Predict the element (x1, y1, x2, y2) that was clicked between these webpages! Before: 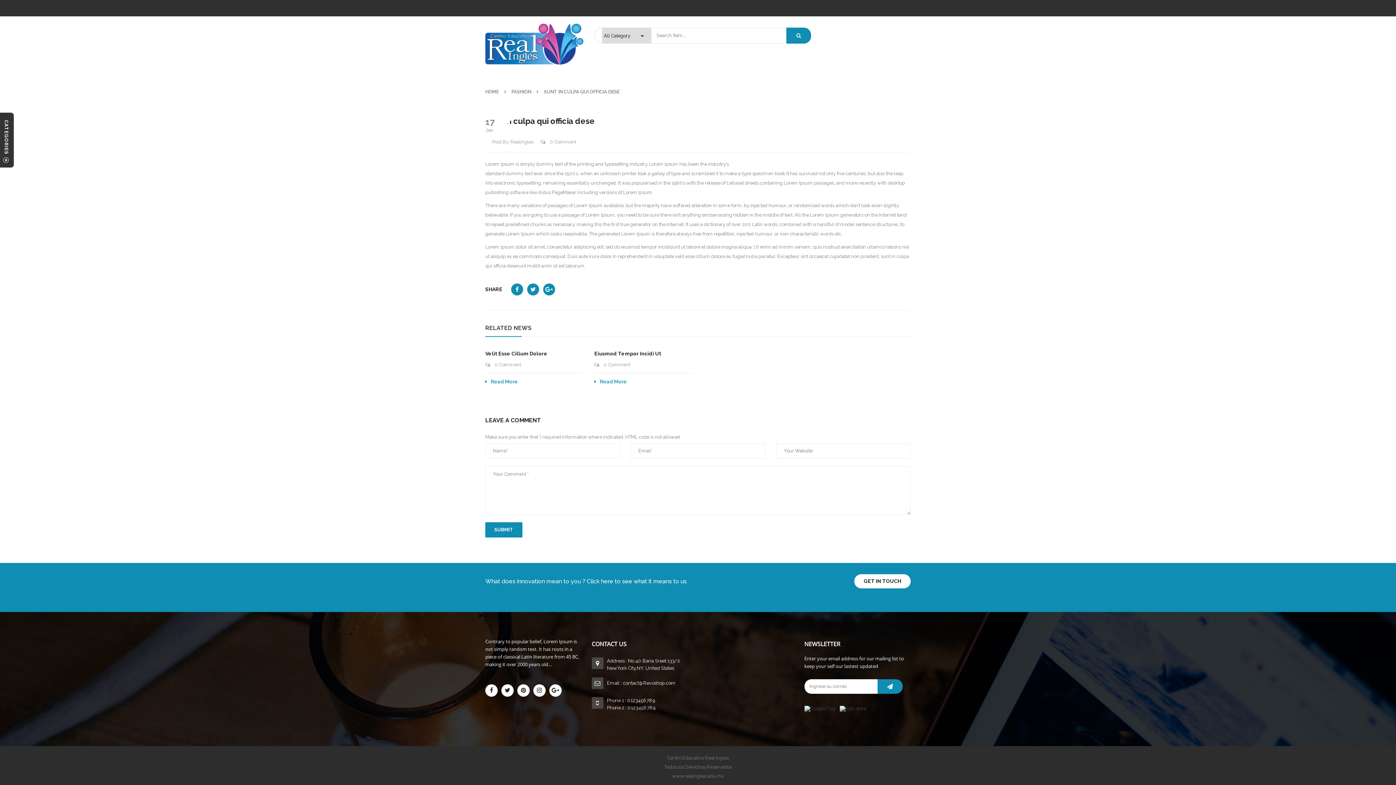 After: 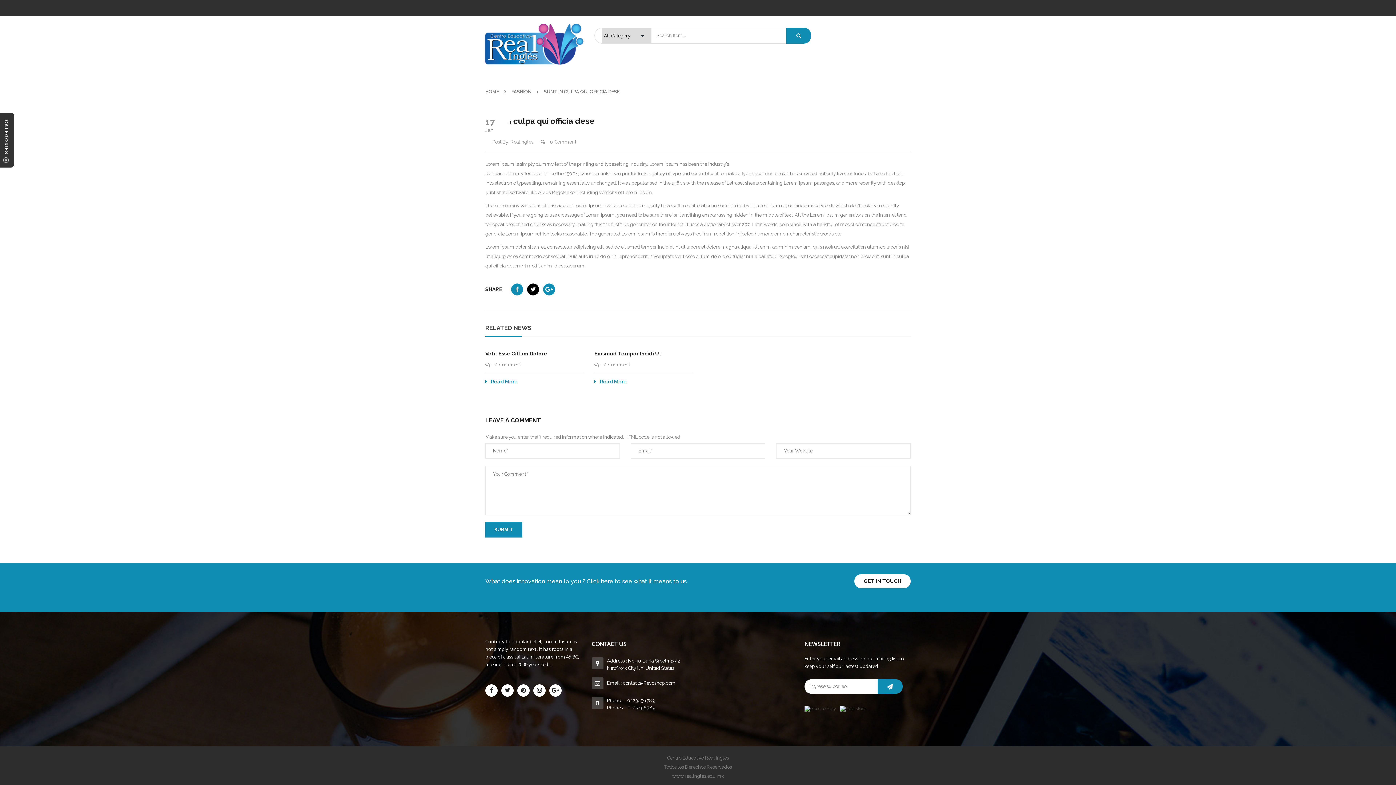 Action: bbox: (527, 283, 539, 295)